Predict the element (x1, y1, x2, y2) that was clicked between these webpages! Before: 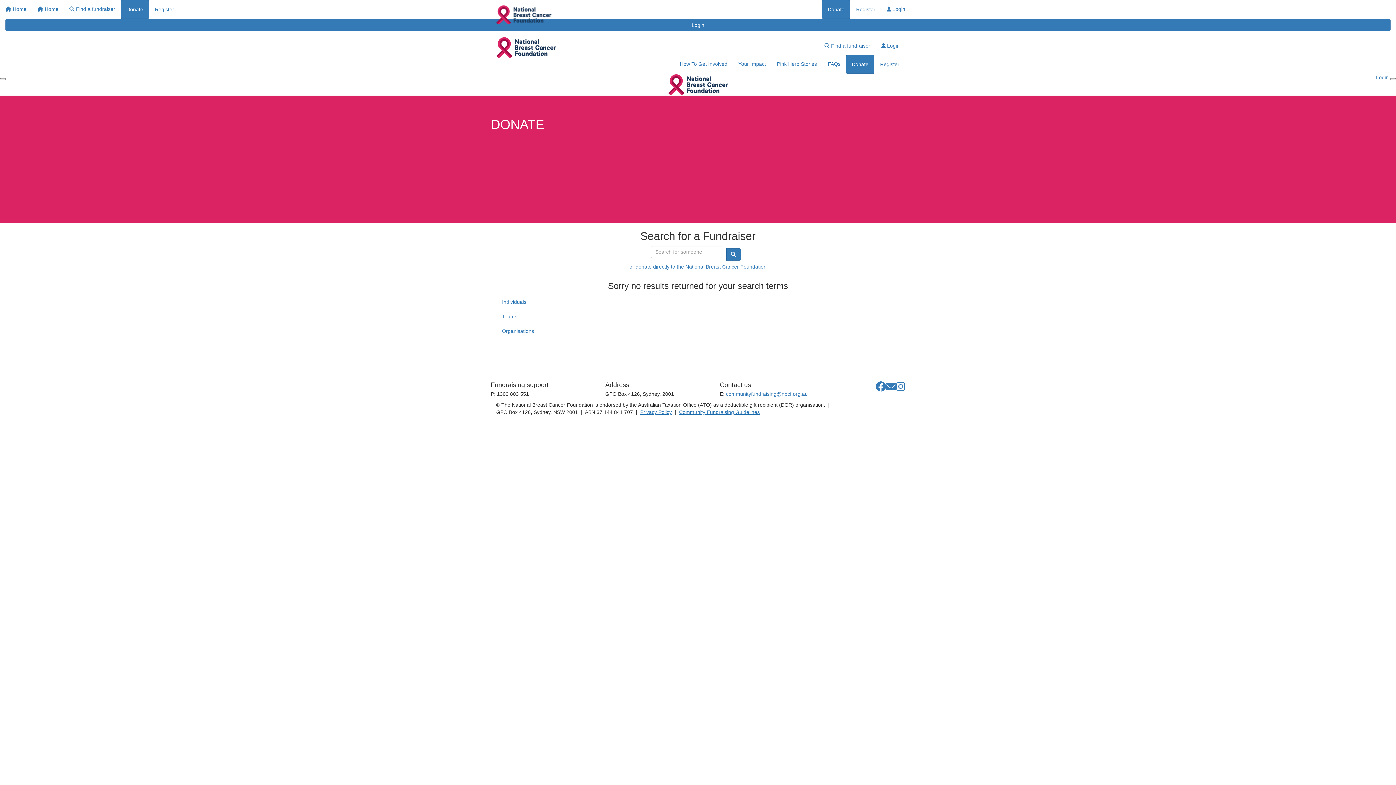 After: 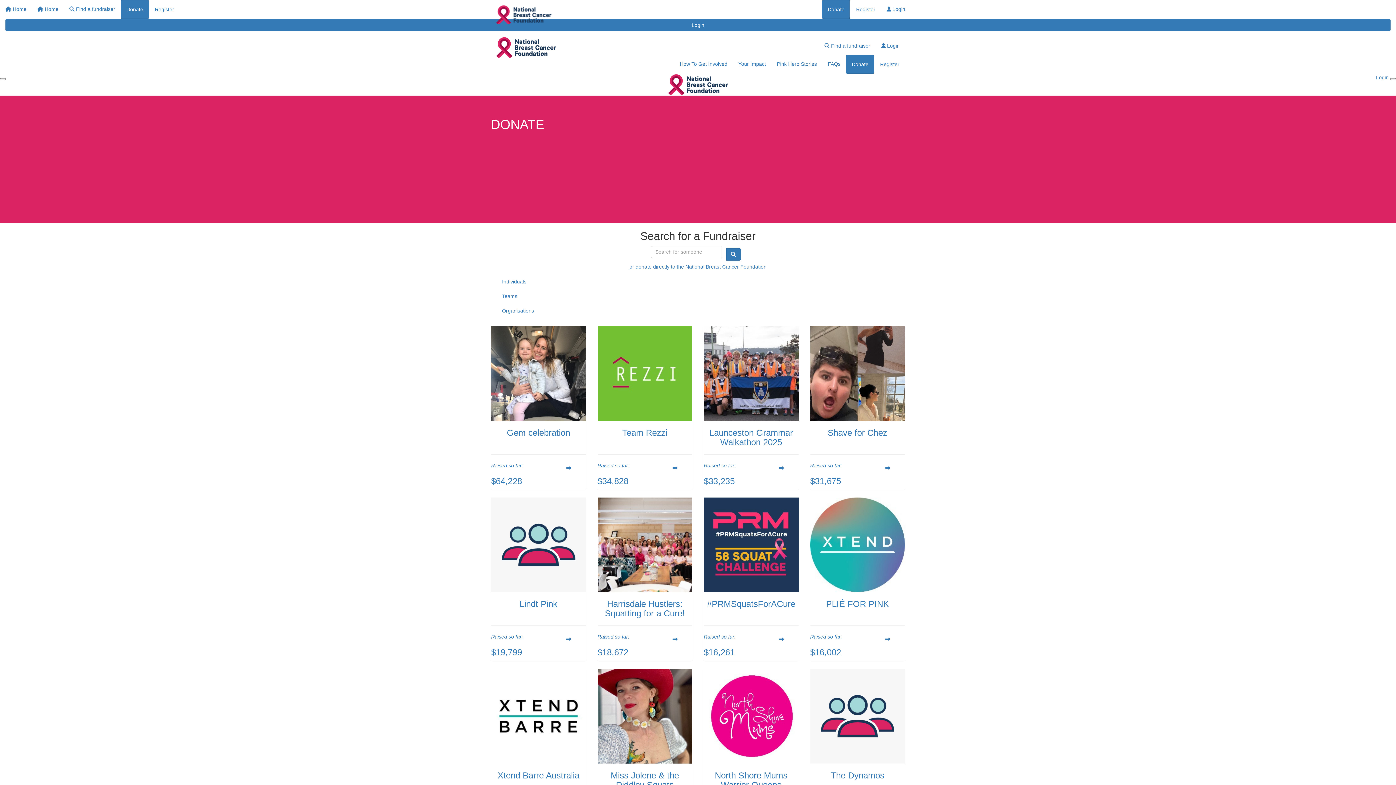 Action: bbox: (496, 309, 910, 324) label: Teams